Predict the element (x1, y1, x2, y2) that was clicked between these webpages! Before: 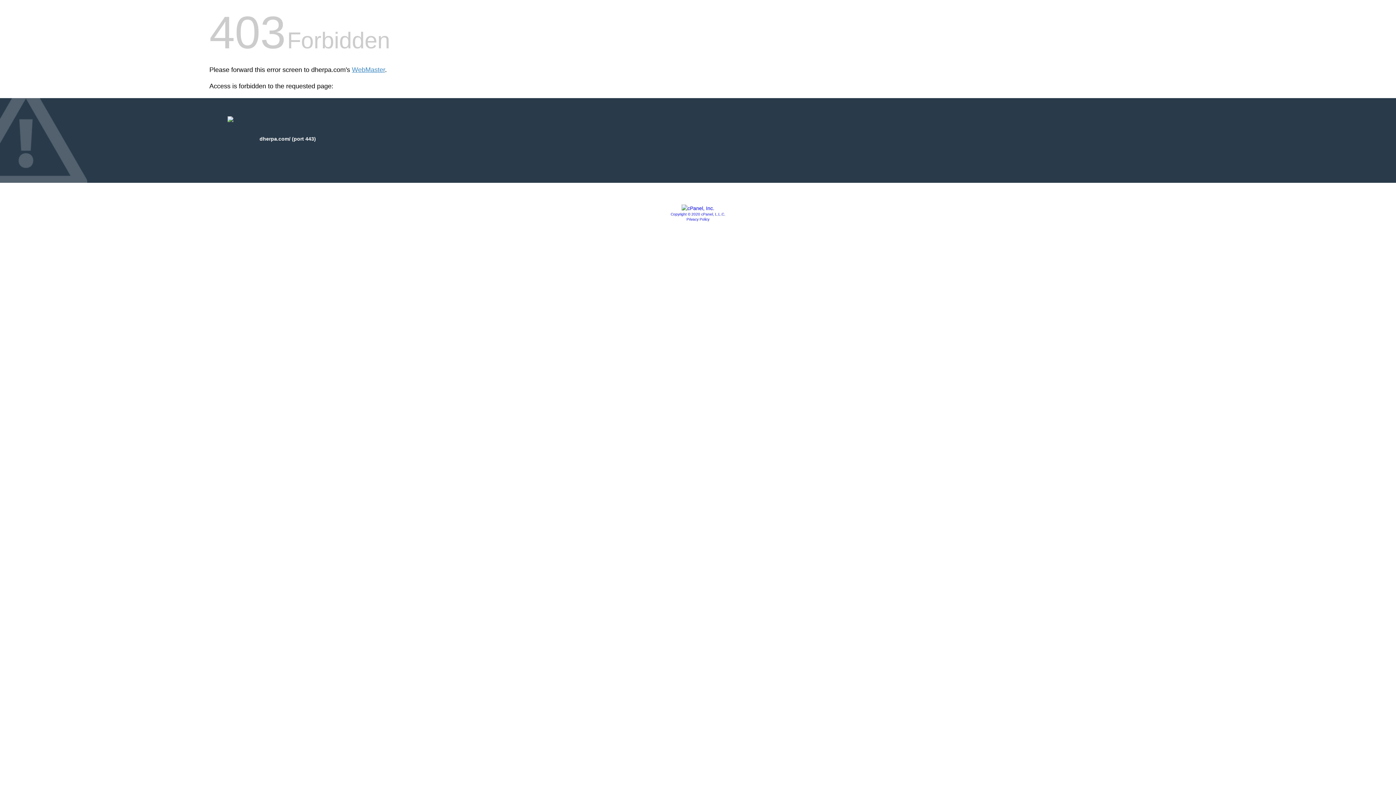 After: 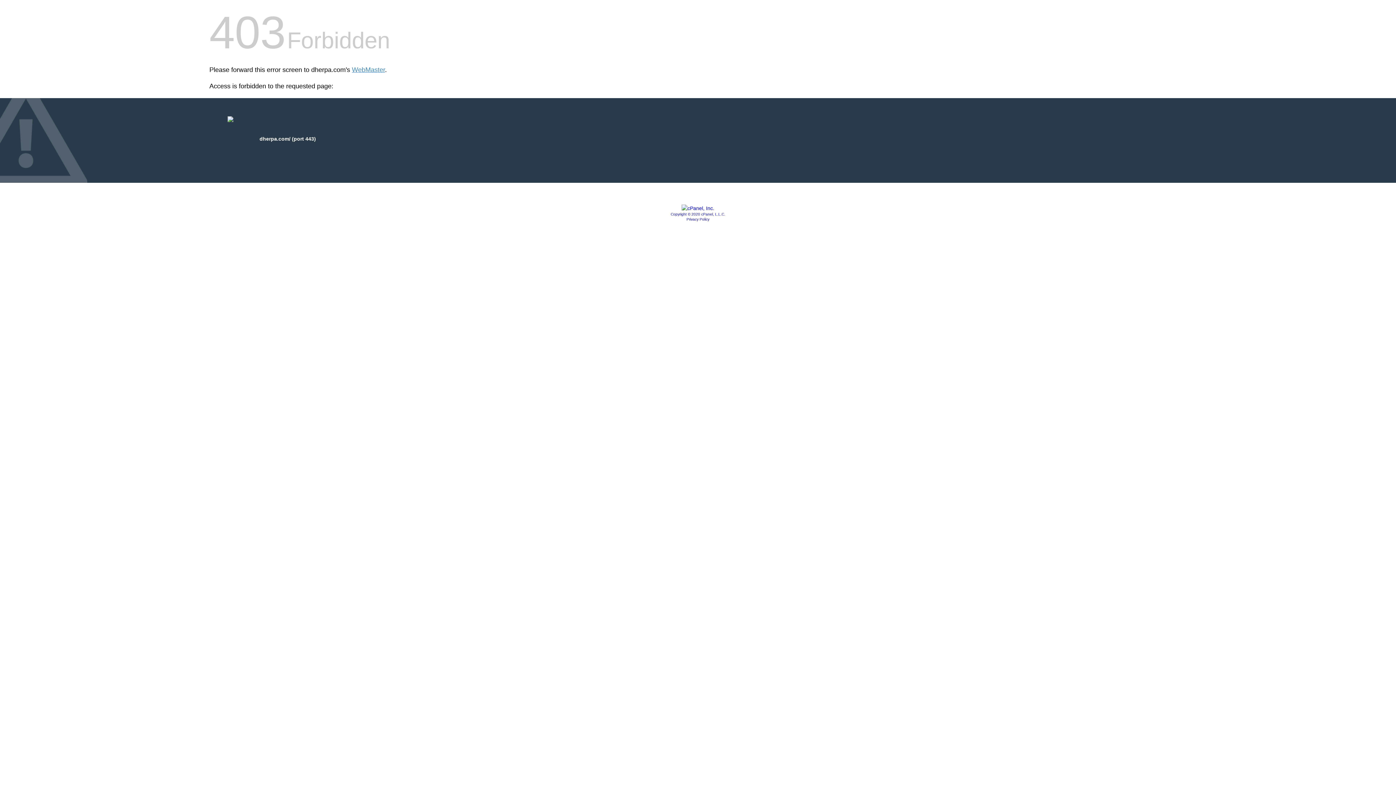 Action: bbox: (681, 205, 714, 211)